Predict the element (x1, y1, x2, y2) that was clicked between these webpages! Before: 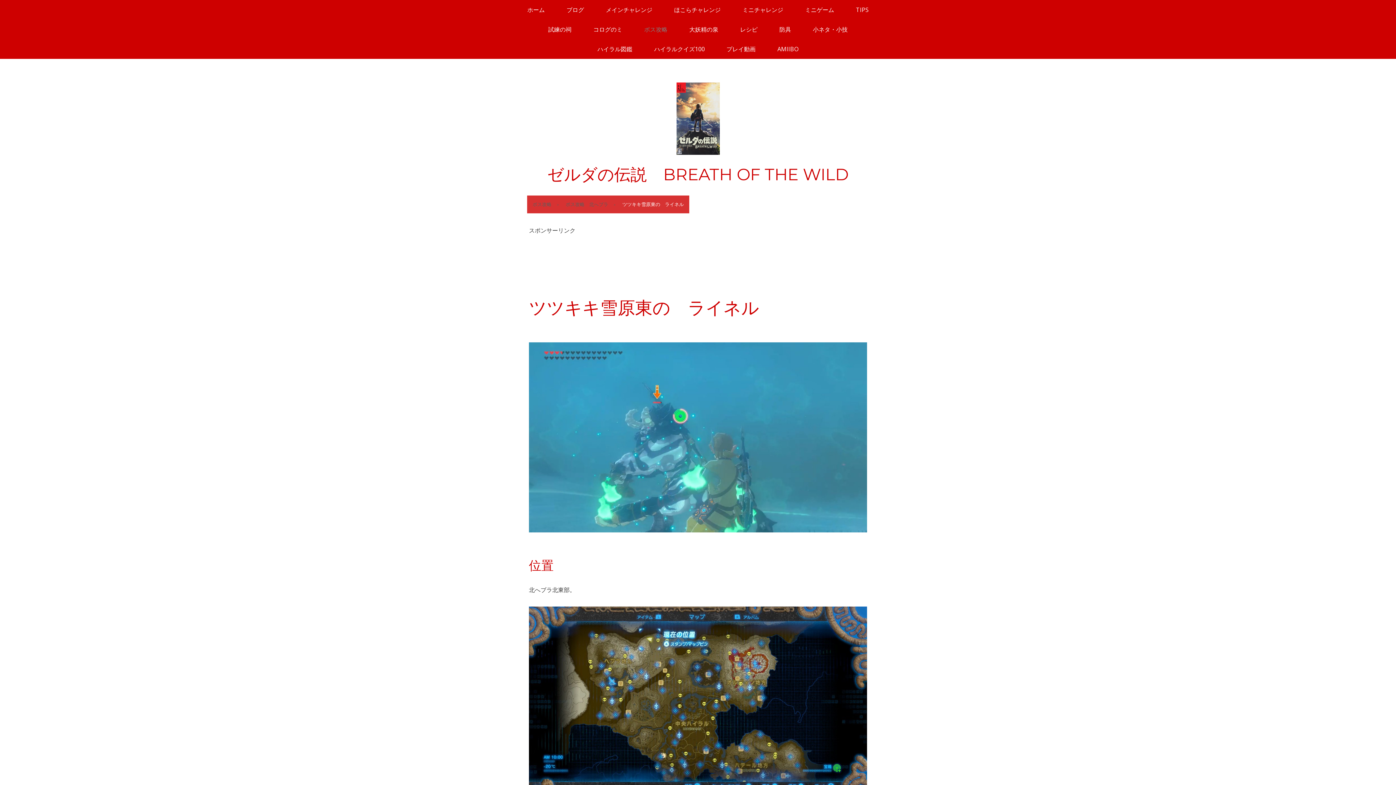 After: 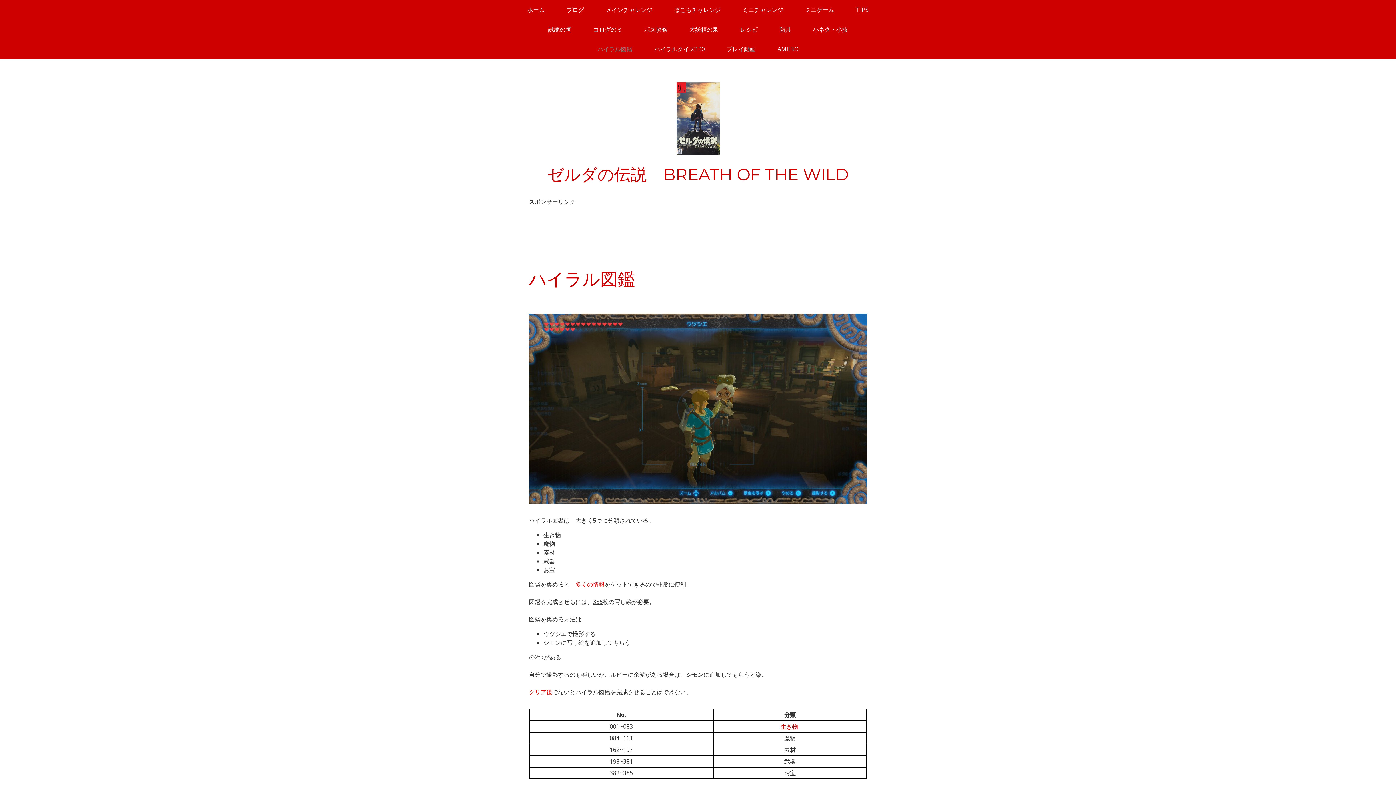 Action: bbox: (586, 39, 643, 58) label: ハイラル図鑑